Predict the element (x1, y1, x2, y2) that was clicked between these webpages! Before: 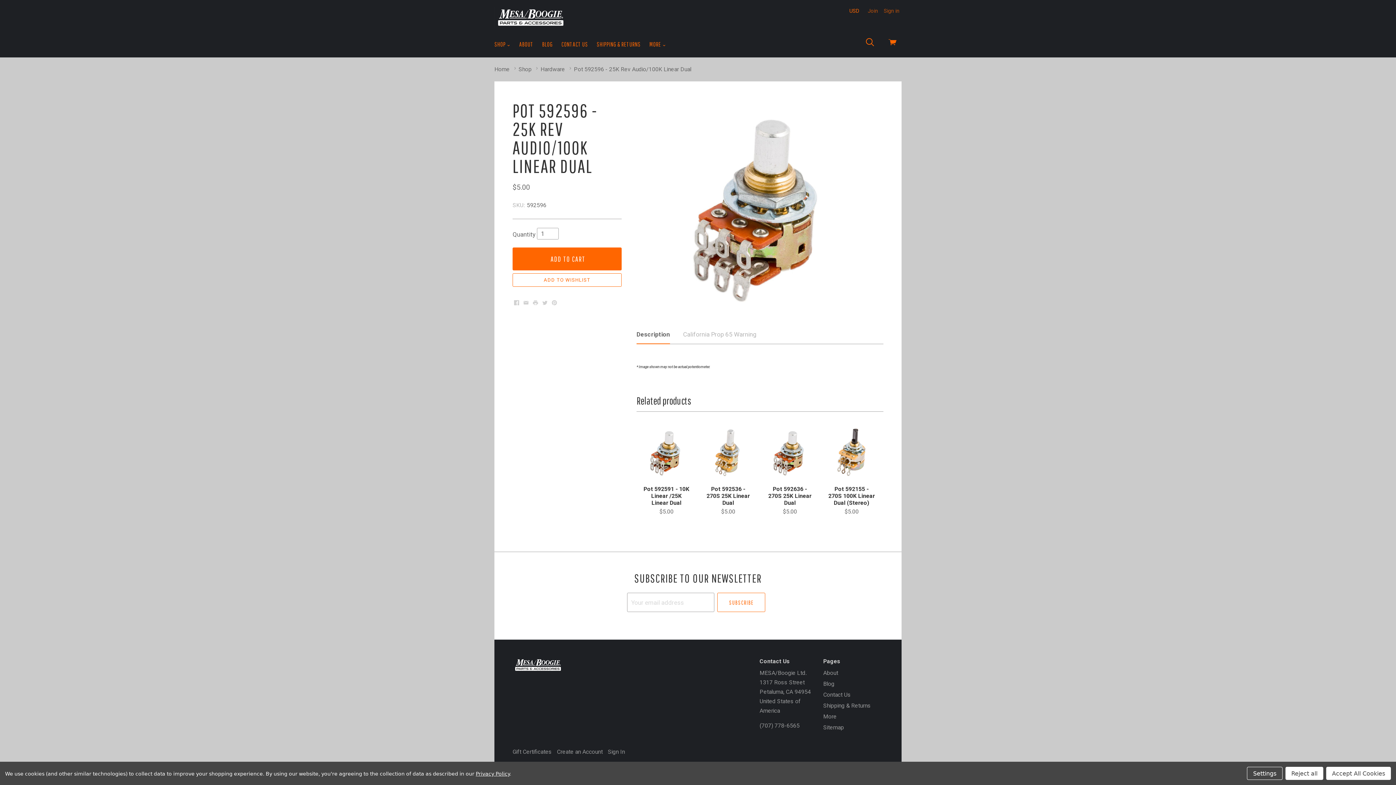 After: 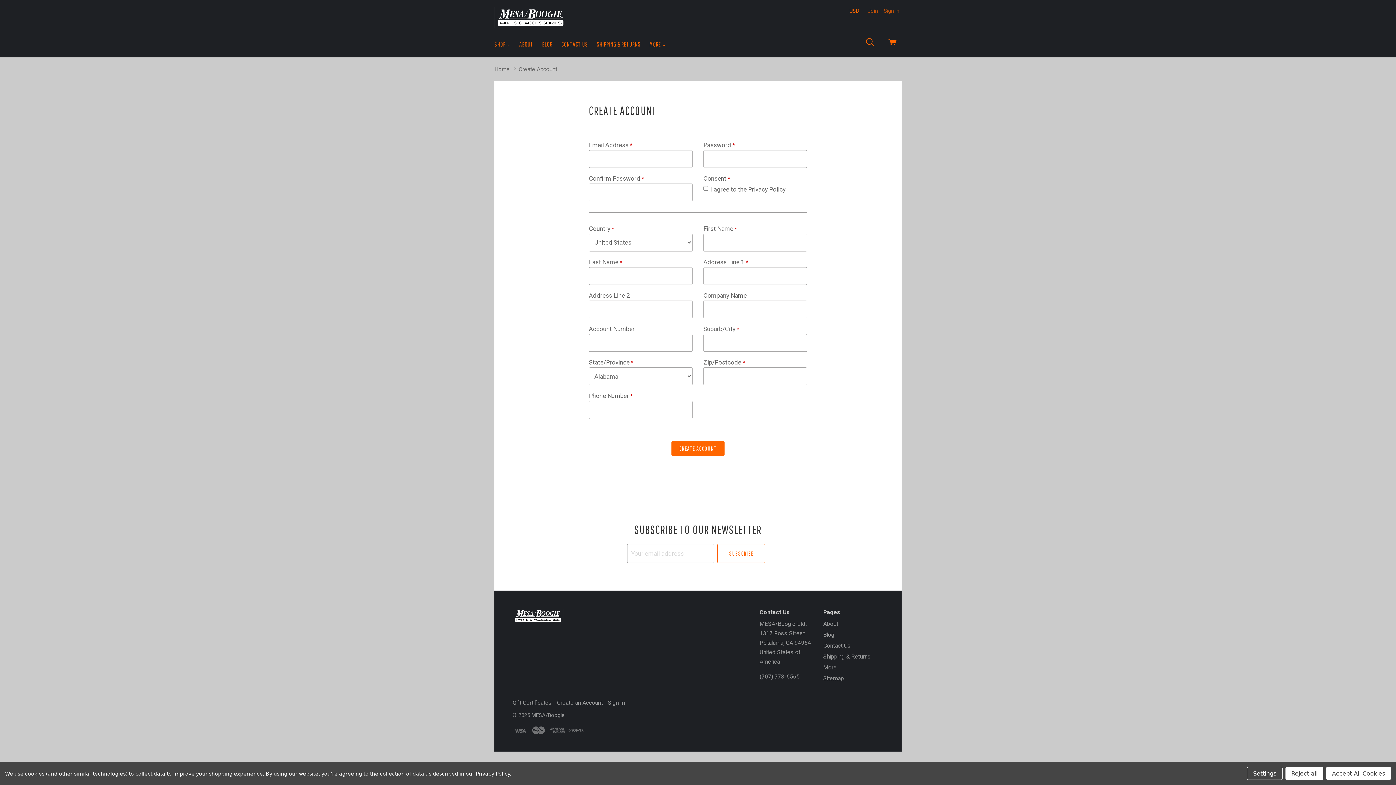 Action: label: Create an Account bbox: (557, 748, 602, 755)